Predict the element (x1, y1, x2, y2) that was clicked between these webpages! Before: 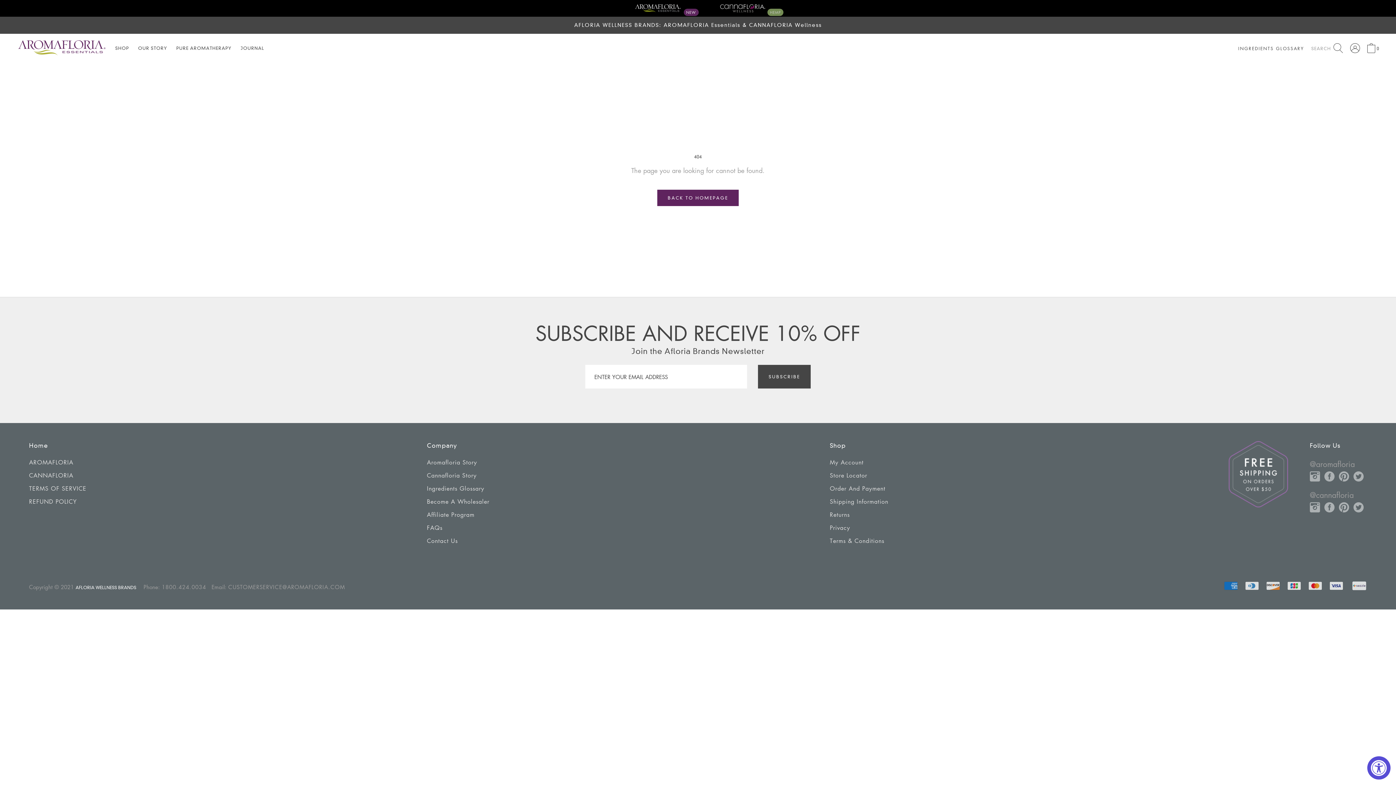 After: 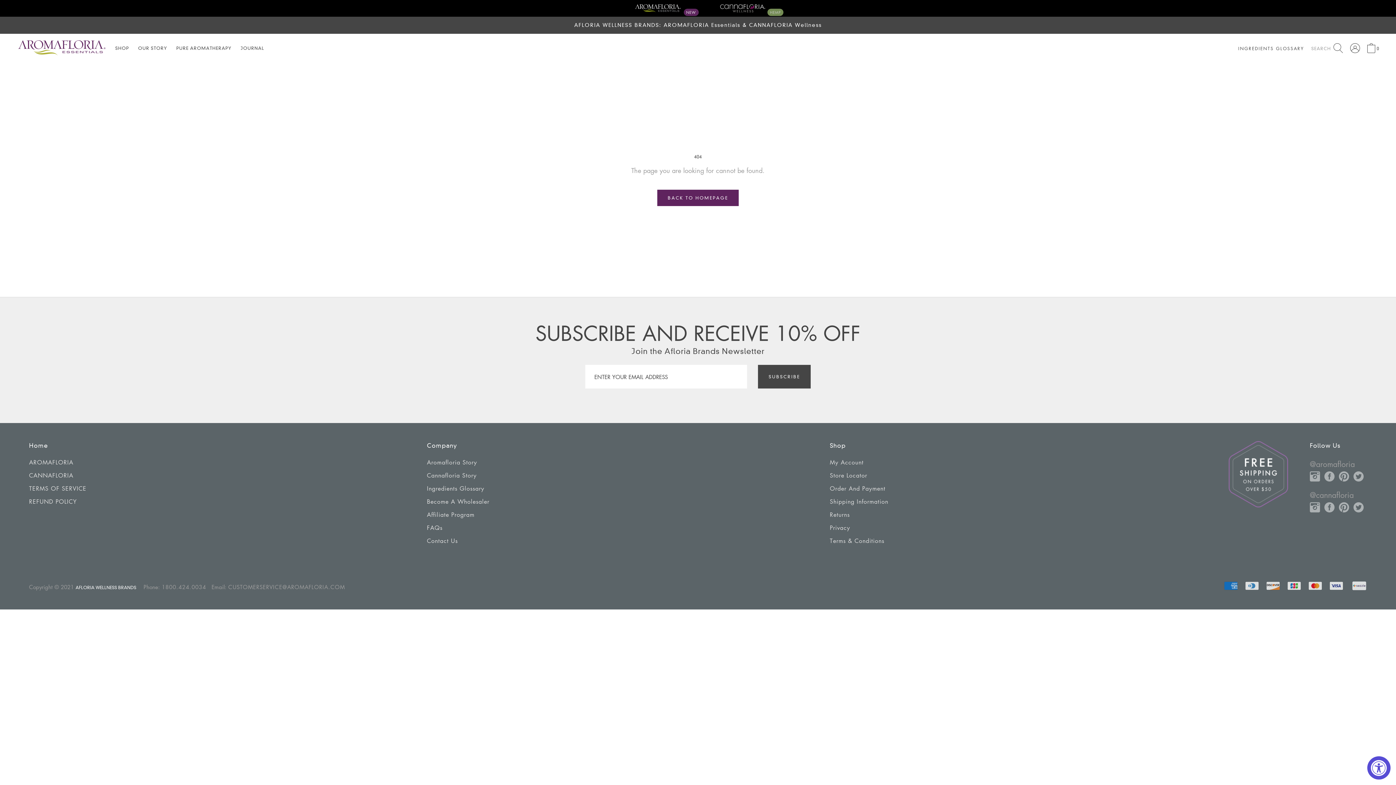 Action: bbox: (161, 583, 206, 590) label: 1800.424.0034